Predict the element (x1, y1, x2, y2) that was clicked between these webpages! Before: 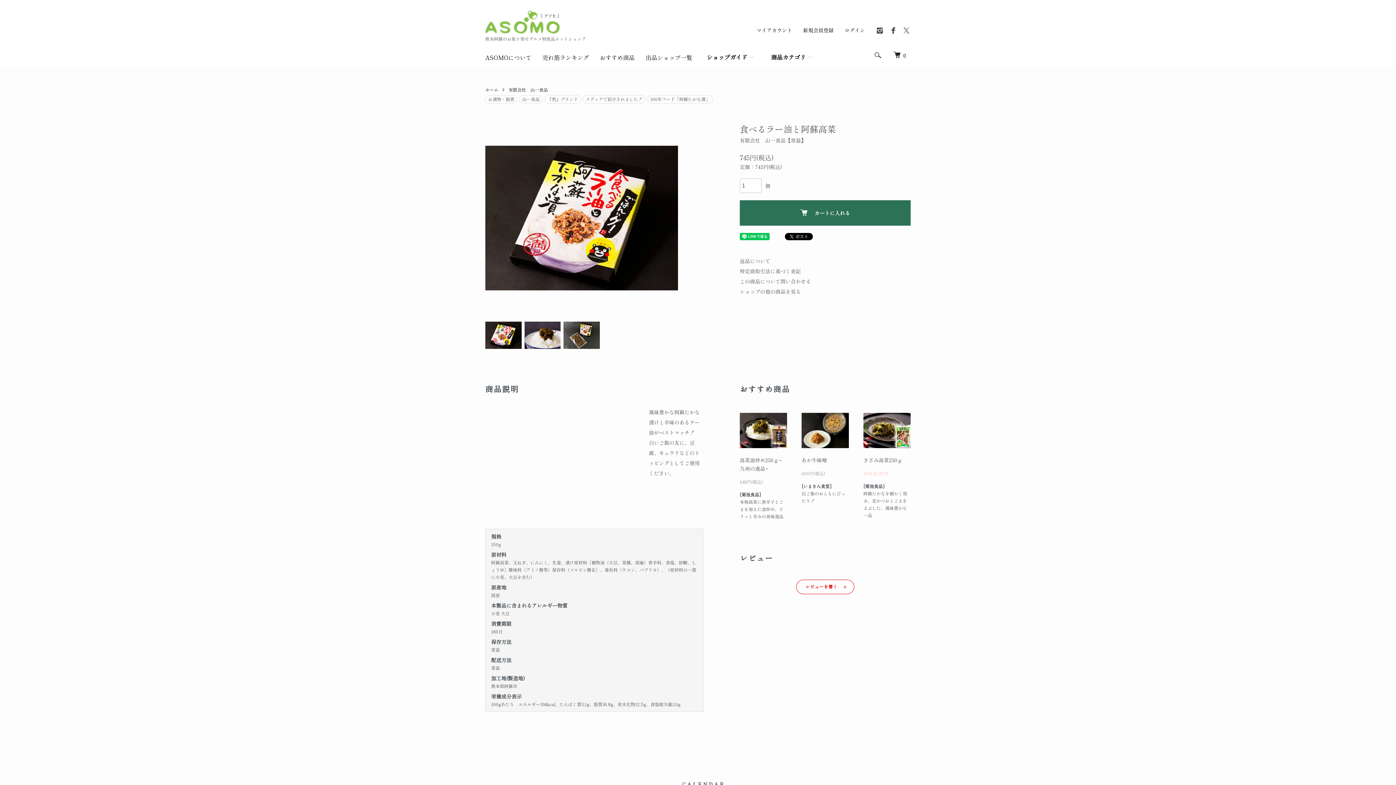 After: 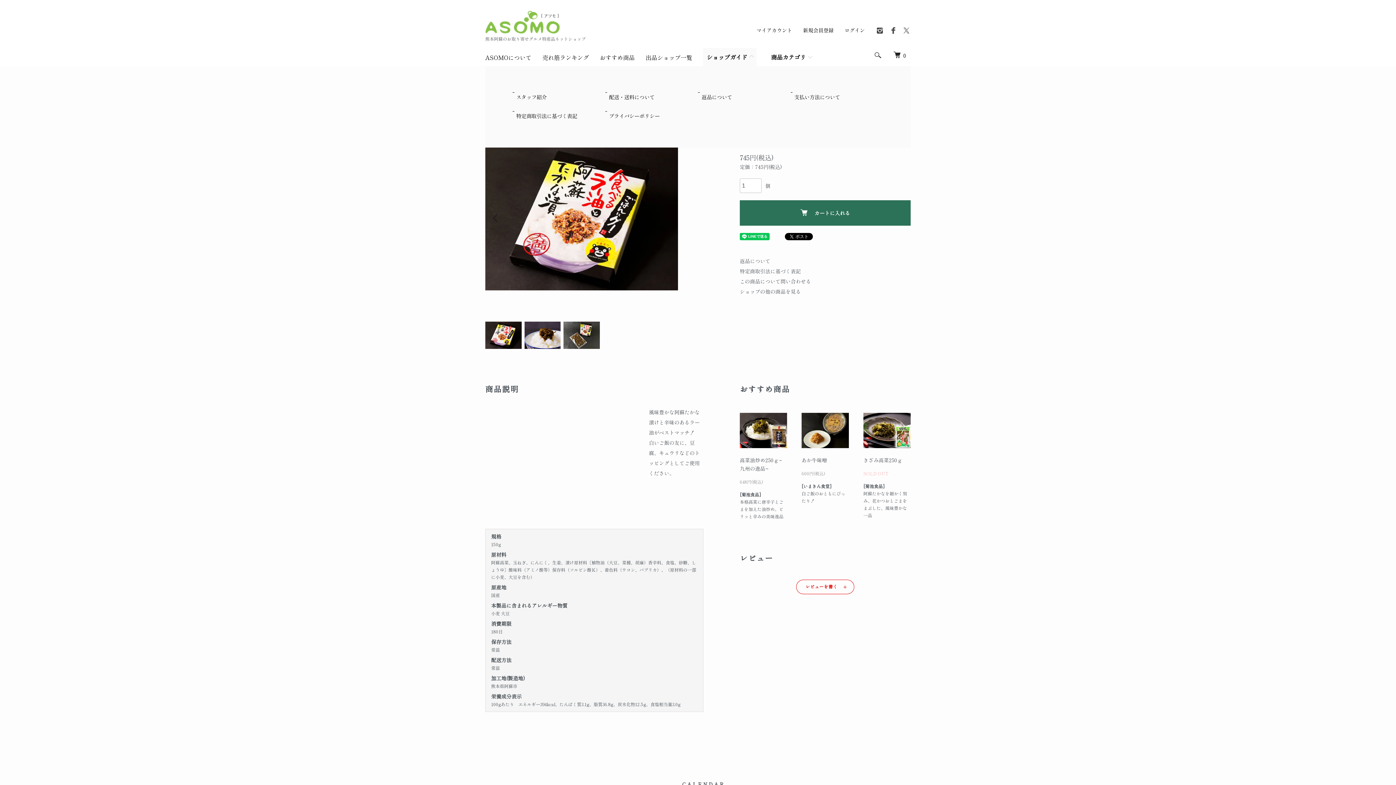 Action: label: ショップガイド bbox: (703, 48, 756, 66)